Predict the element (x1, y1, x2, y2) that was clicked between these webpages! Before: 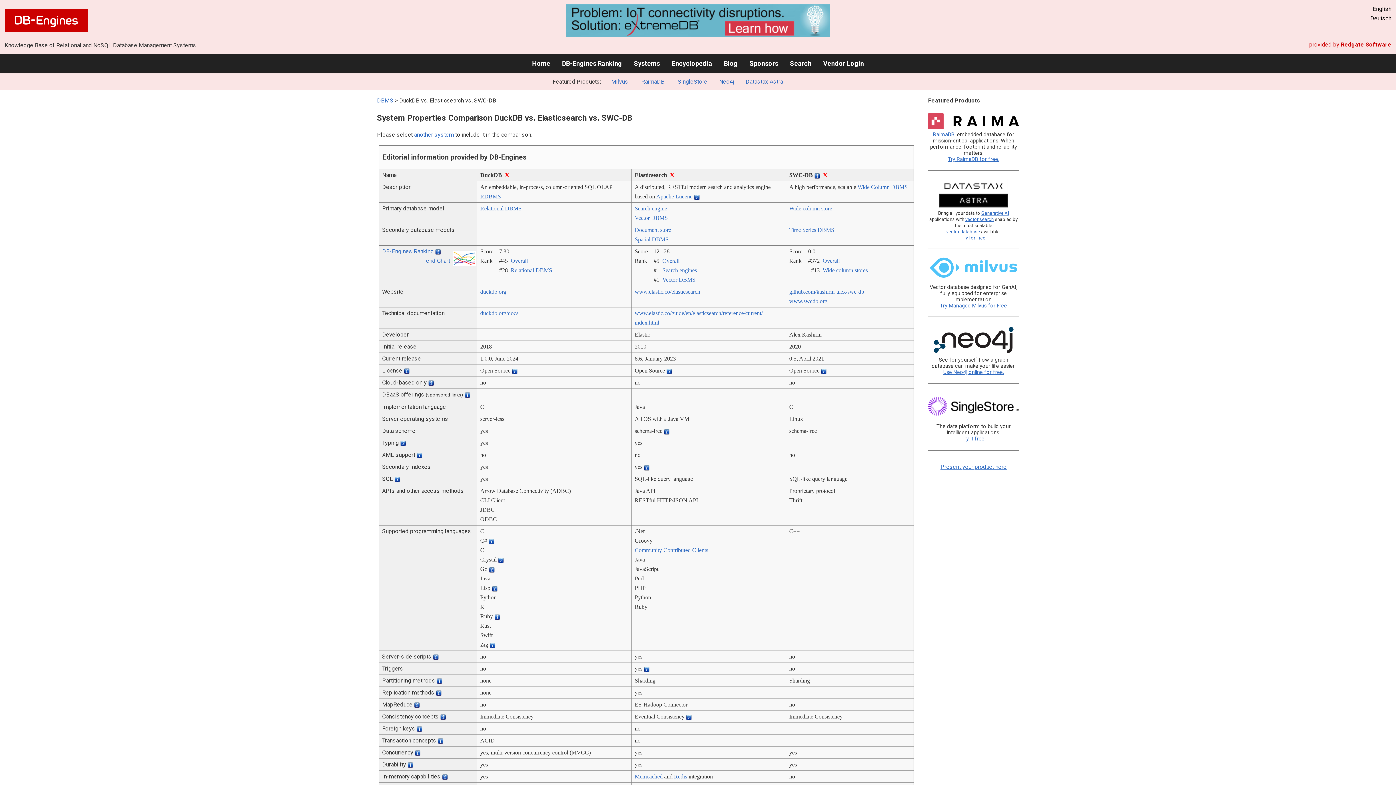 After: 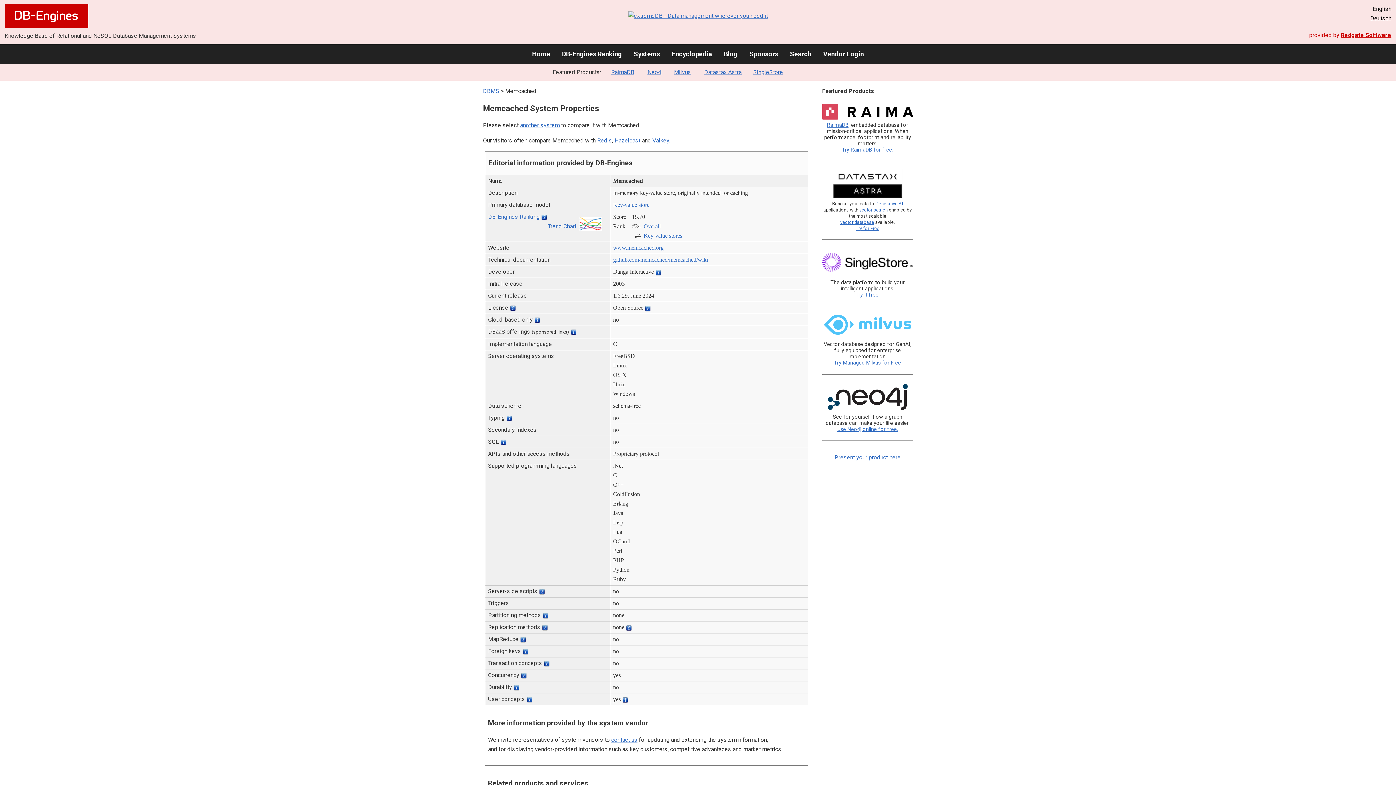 Action: label: Memcached bbox: (634, 773, 662, 780)